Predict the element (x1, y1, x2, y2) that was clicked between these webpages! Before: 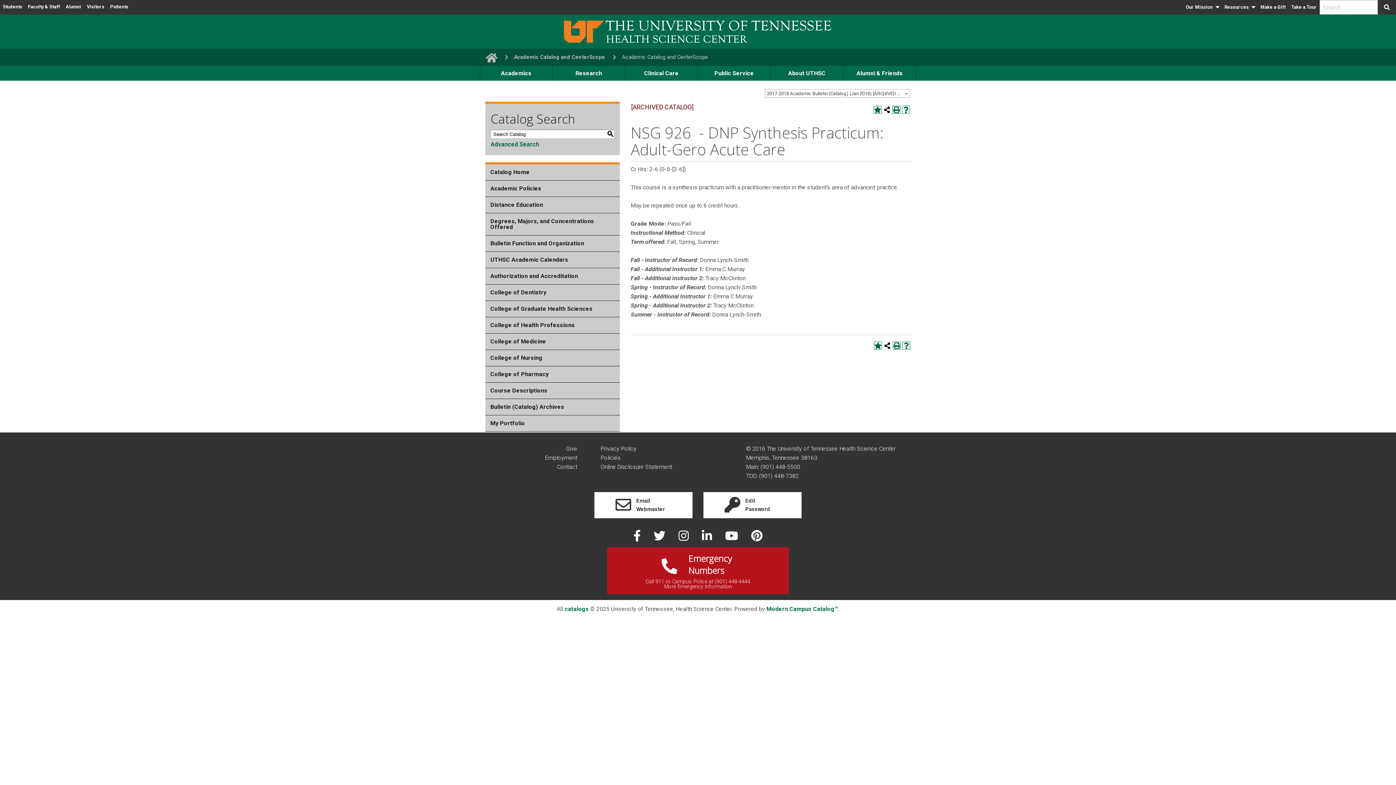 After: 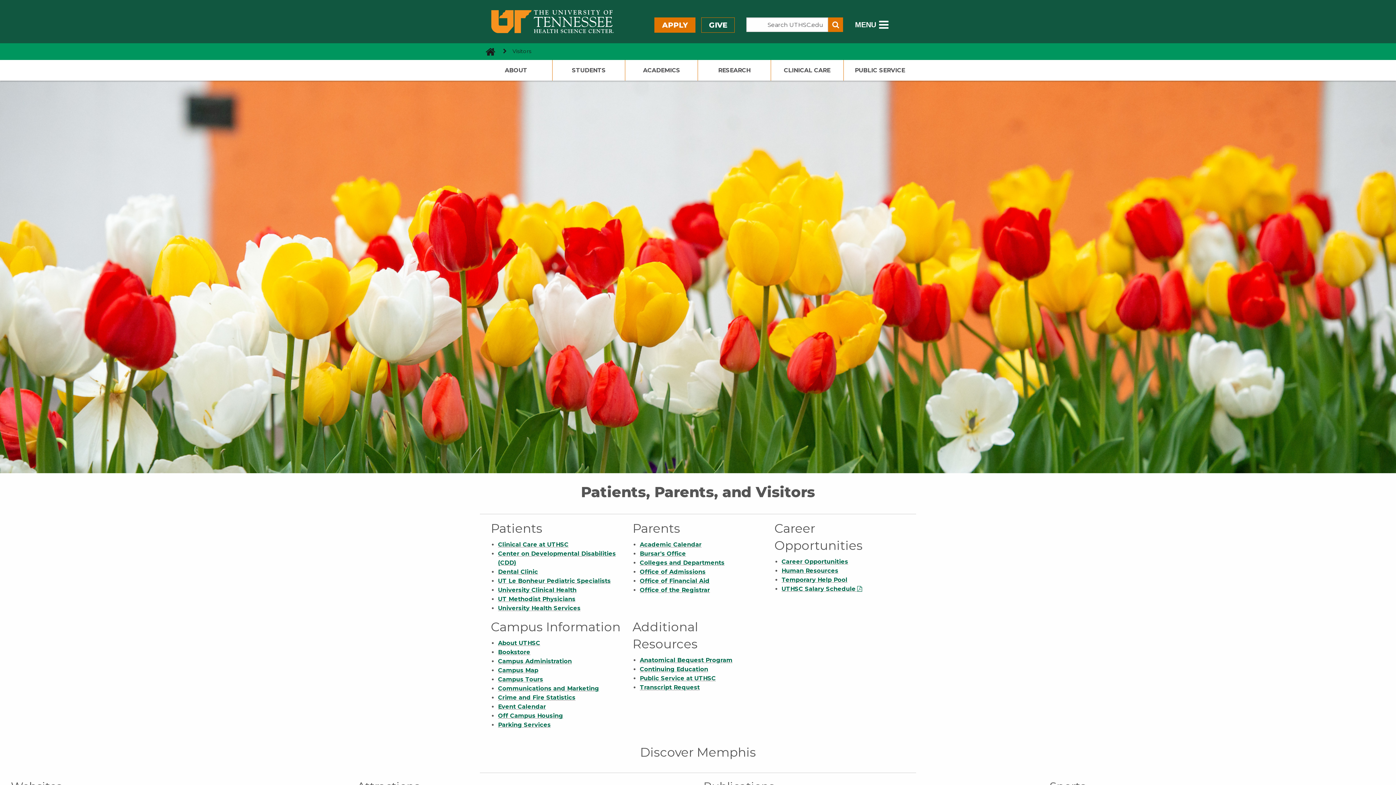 Action: label: Visitors bbox: (84, 0, 107, 13)